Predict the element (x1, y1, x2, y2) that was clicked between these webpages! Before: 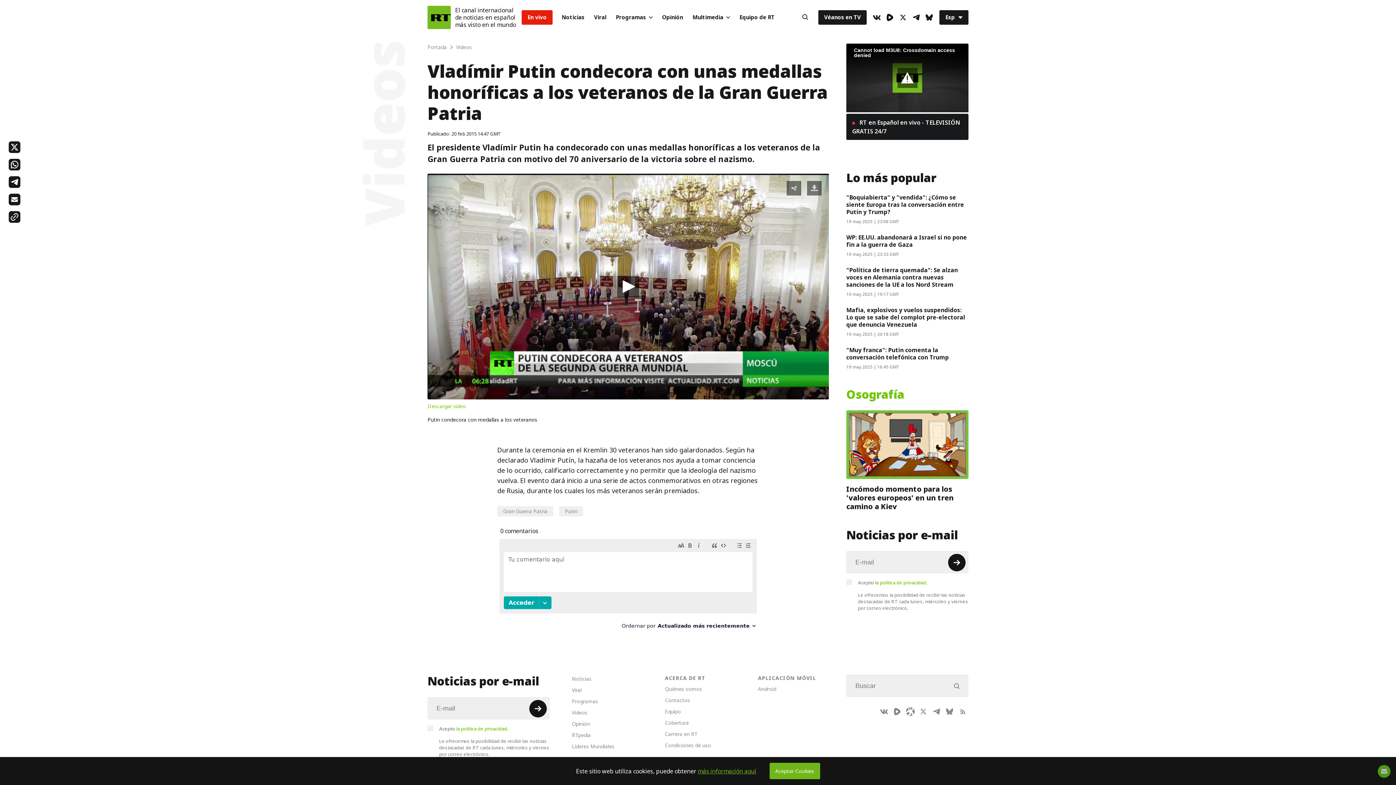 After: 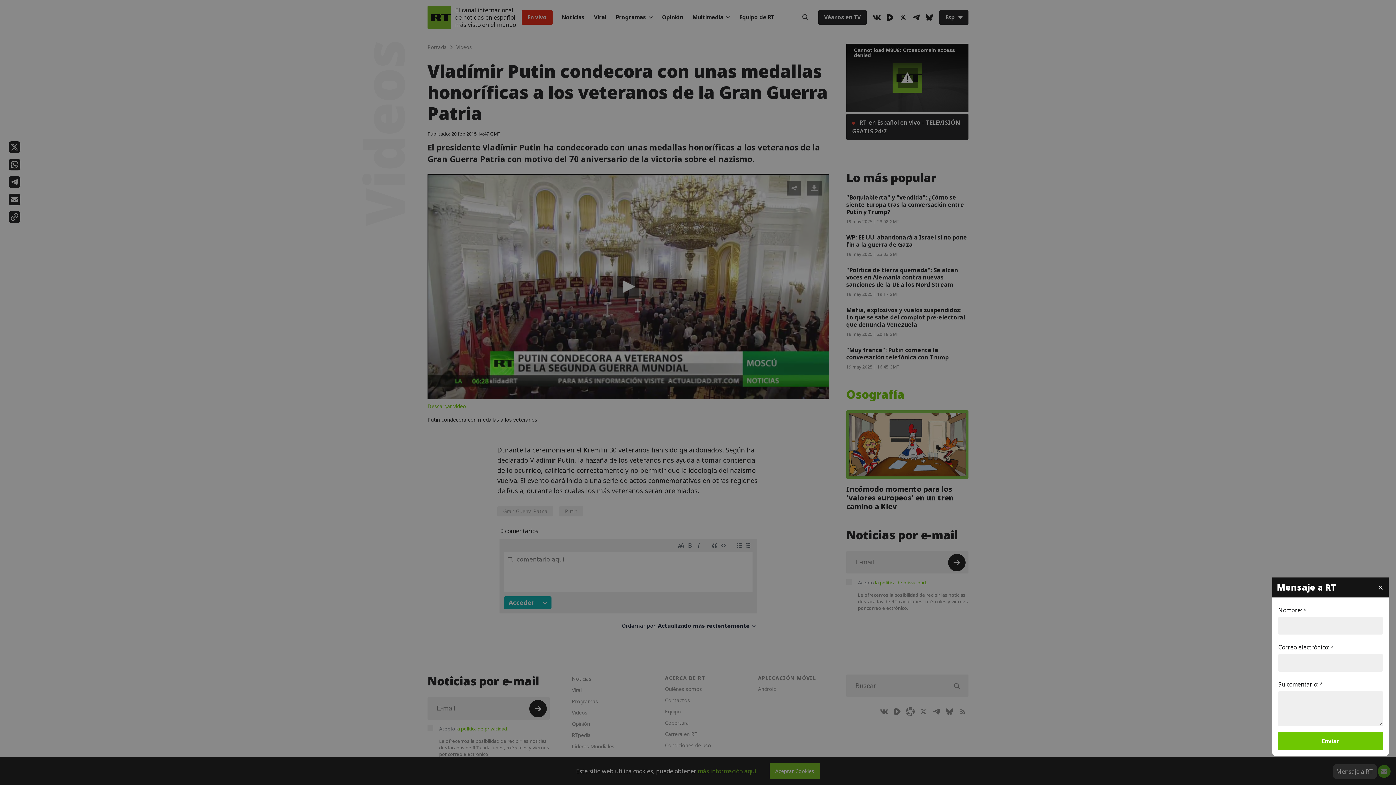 Action: label: Button bbox: (1378, 765, 1390, 778)